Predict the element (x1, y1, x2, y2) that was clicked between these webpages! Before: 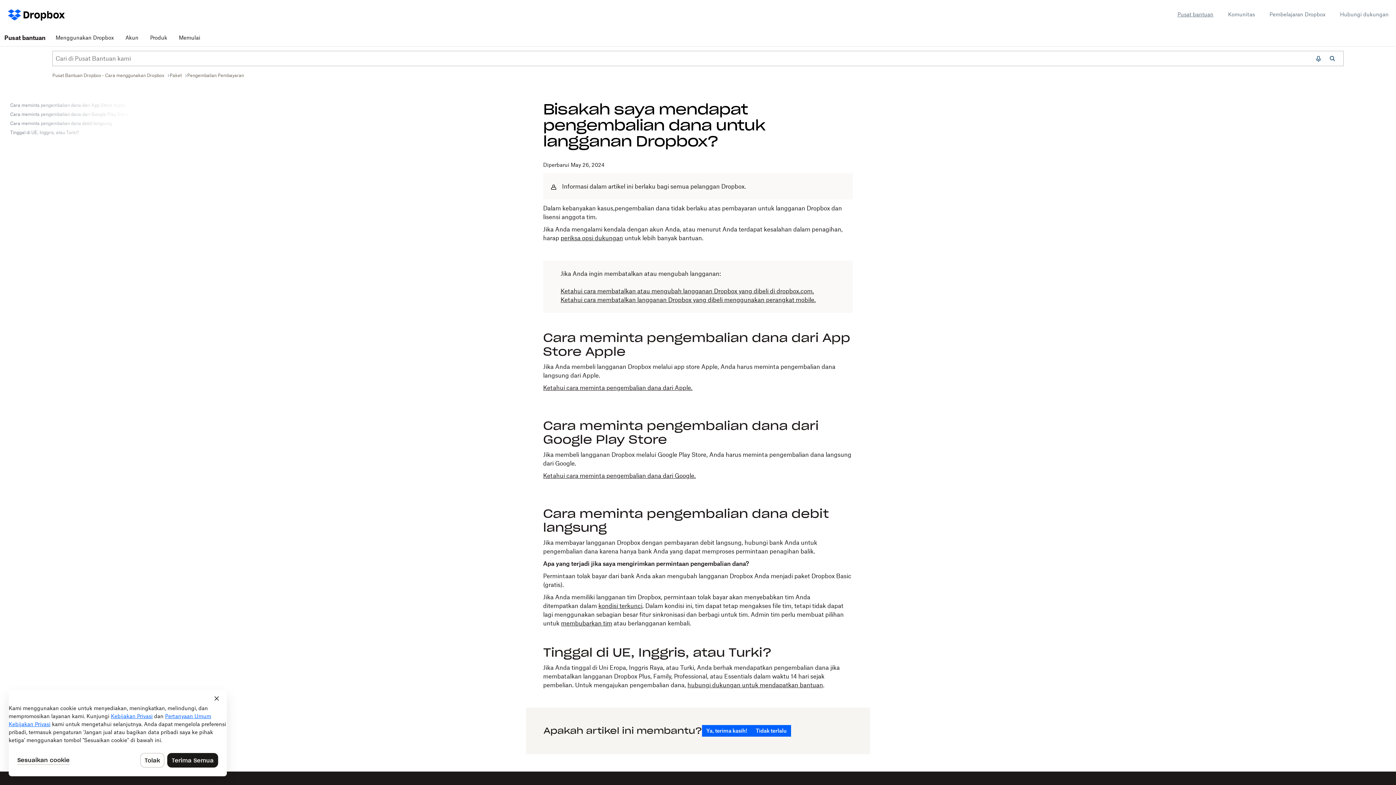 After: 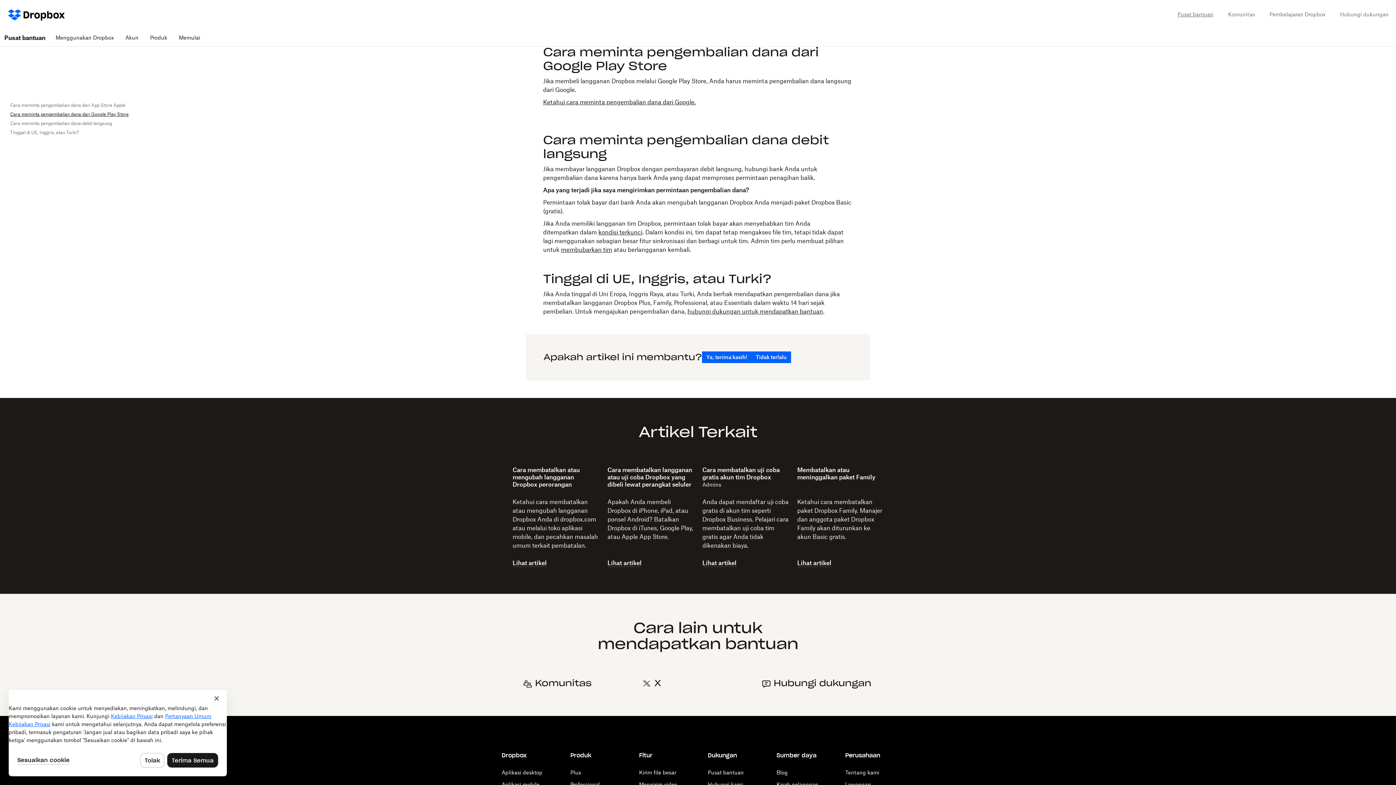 Action: label: Cara meminta pengembalian dana dari Google Play Store bbox: (10, 110, 128, 118)